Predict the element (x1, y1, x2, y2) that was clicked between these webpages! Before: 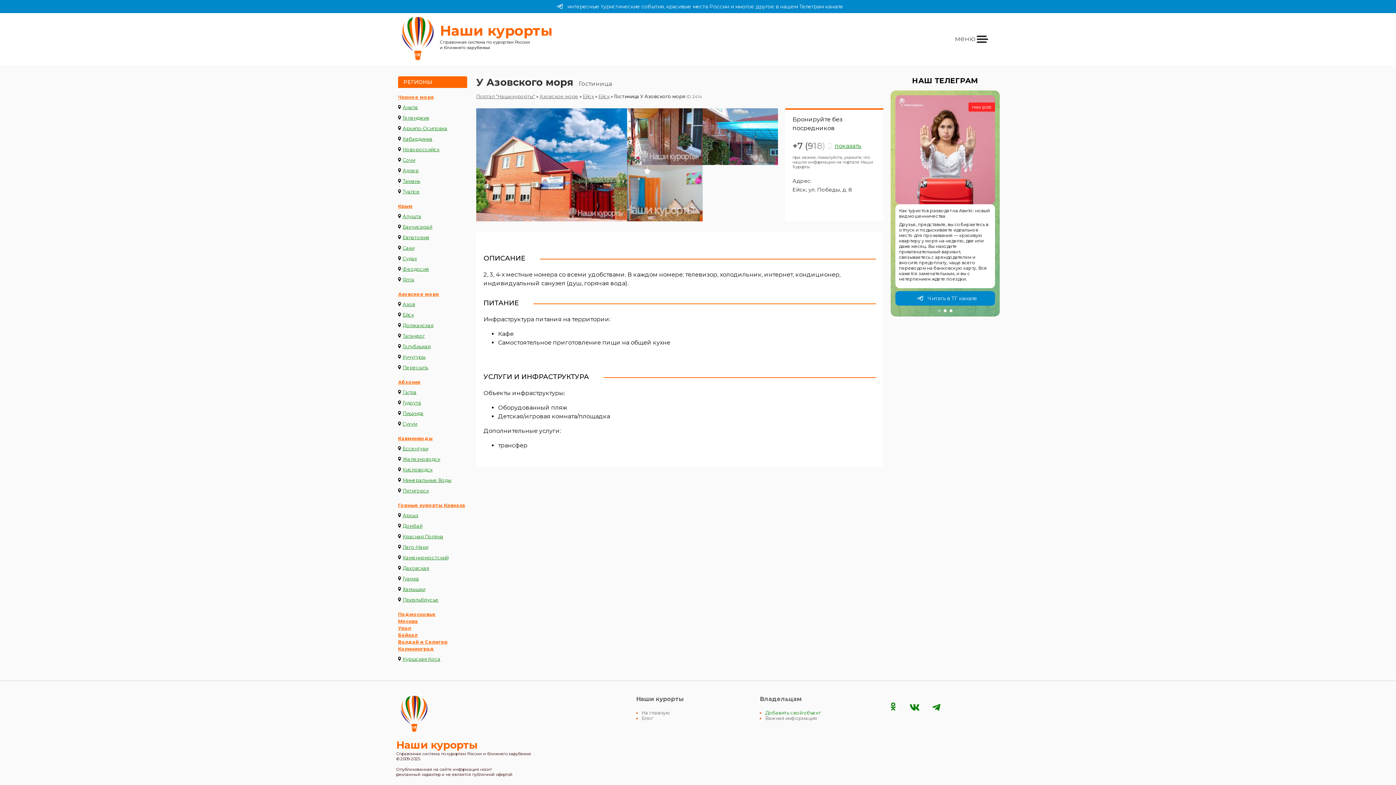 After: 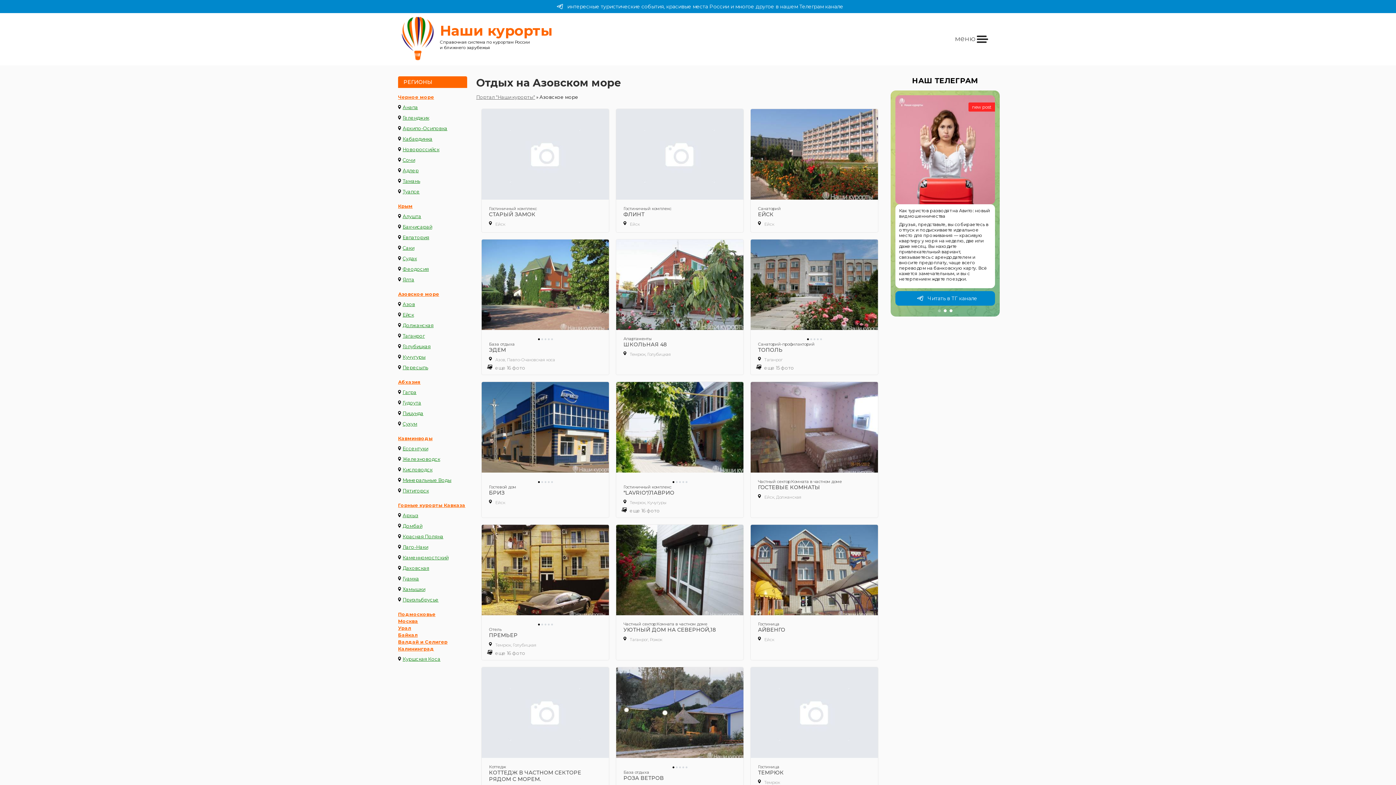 Action: label: Азовское море bbox: (398, 291, 439, 297)